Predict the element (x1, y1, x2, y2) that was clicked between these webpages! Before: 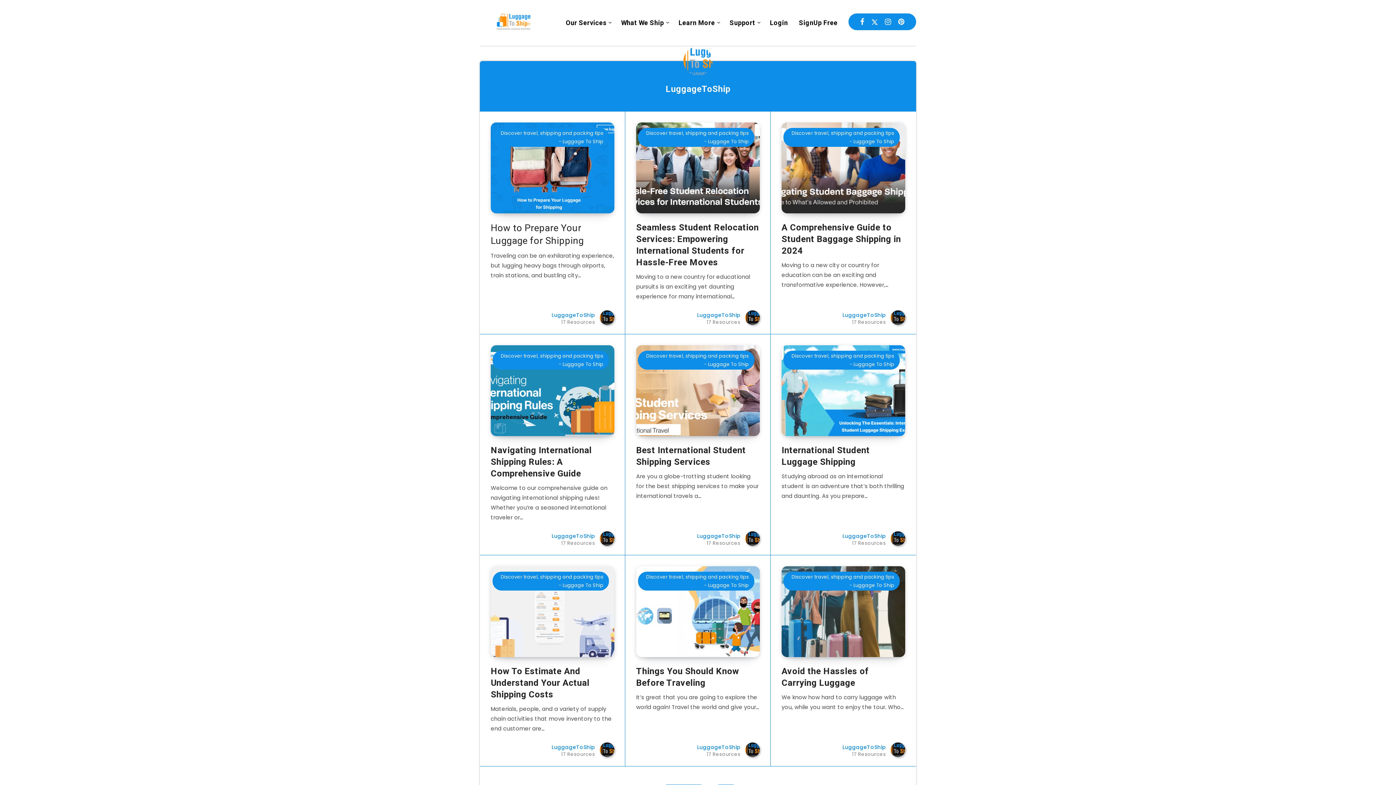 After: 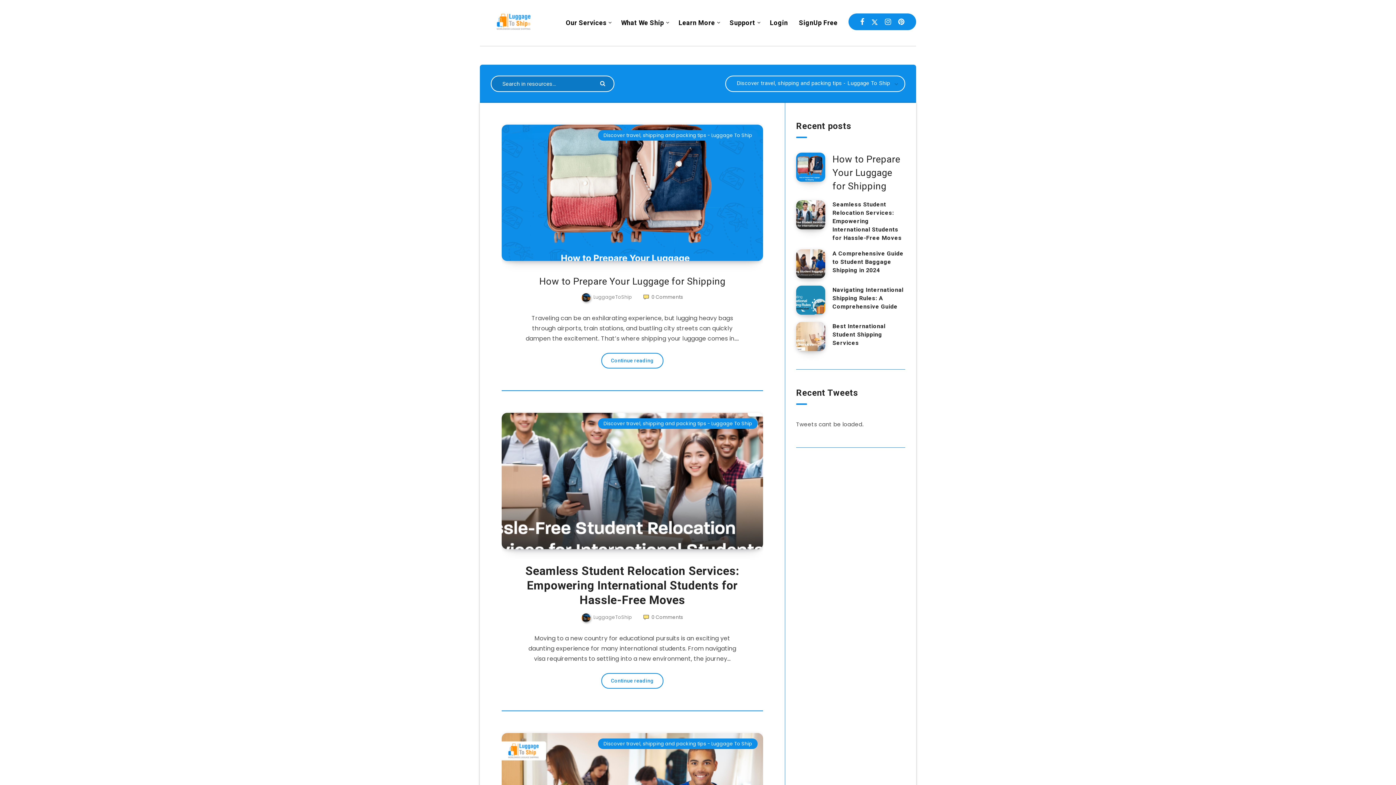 Action: bbox: (638, 572, 754, 590) label: Discover travel, shipping and packing tips - Luggage To Ship